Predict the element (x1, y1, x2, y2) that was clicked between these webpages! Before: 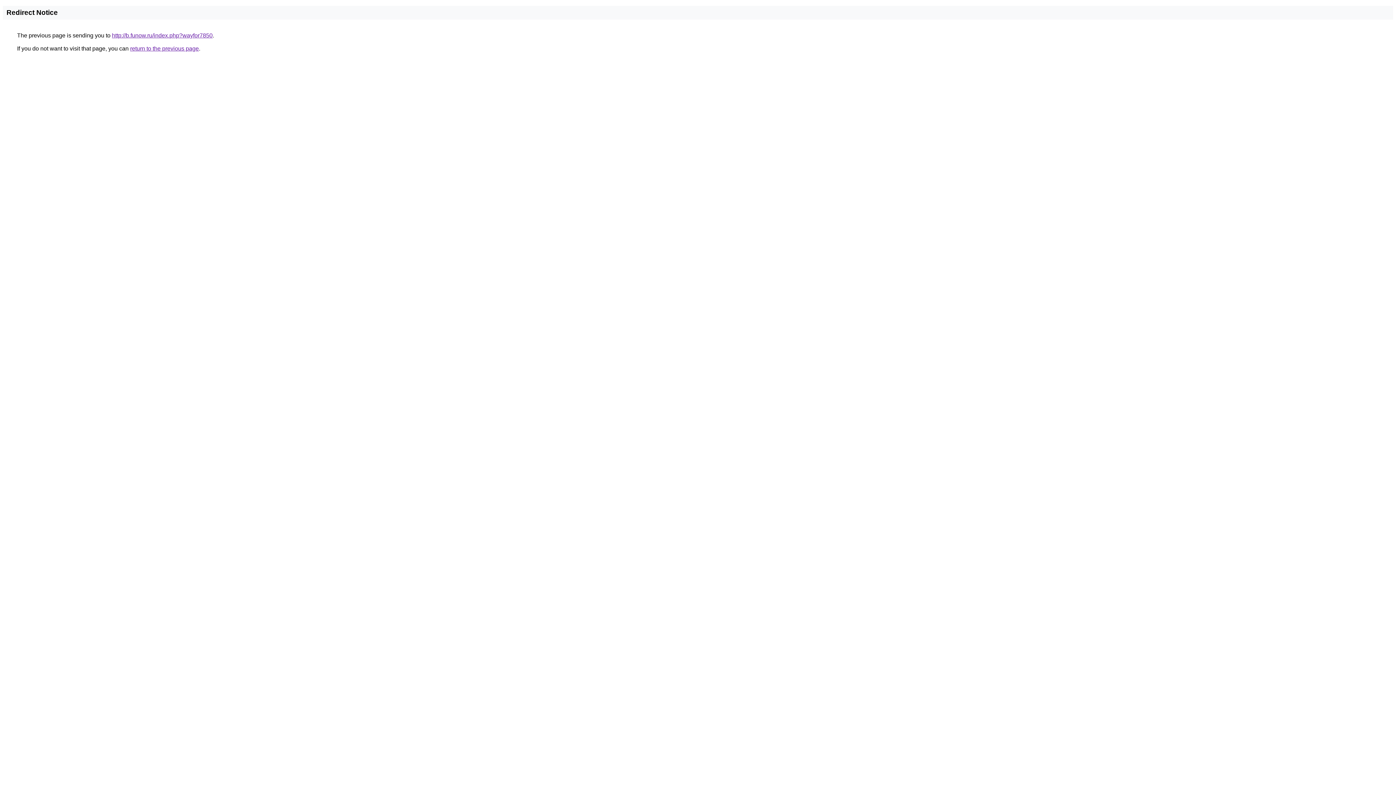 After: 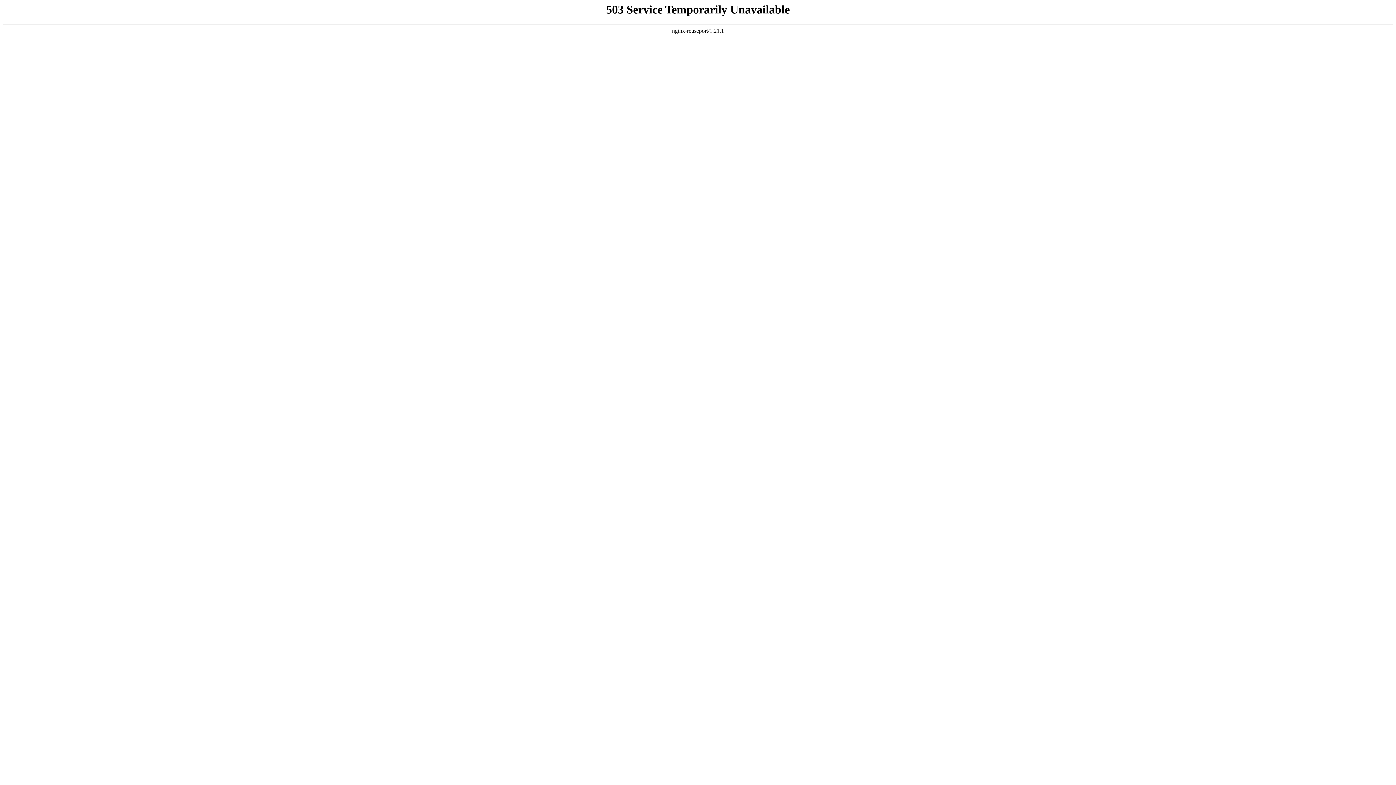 Action: bbox: (112, 32, 212, 38) label: http://b.funow.ru/index.php?wayfor7850